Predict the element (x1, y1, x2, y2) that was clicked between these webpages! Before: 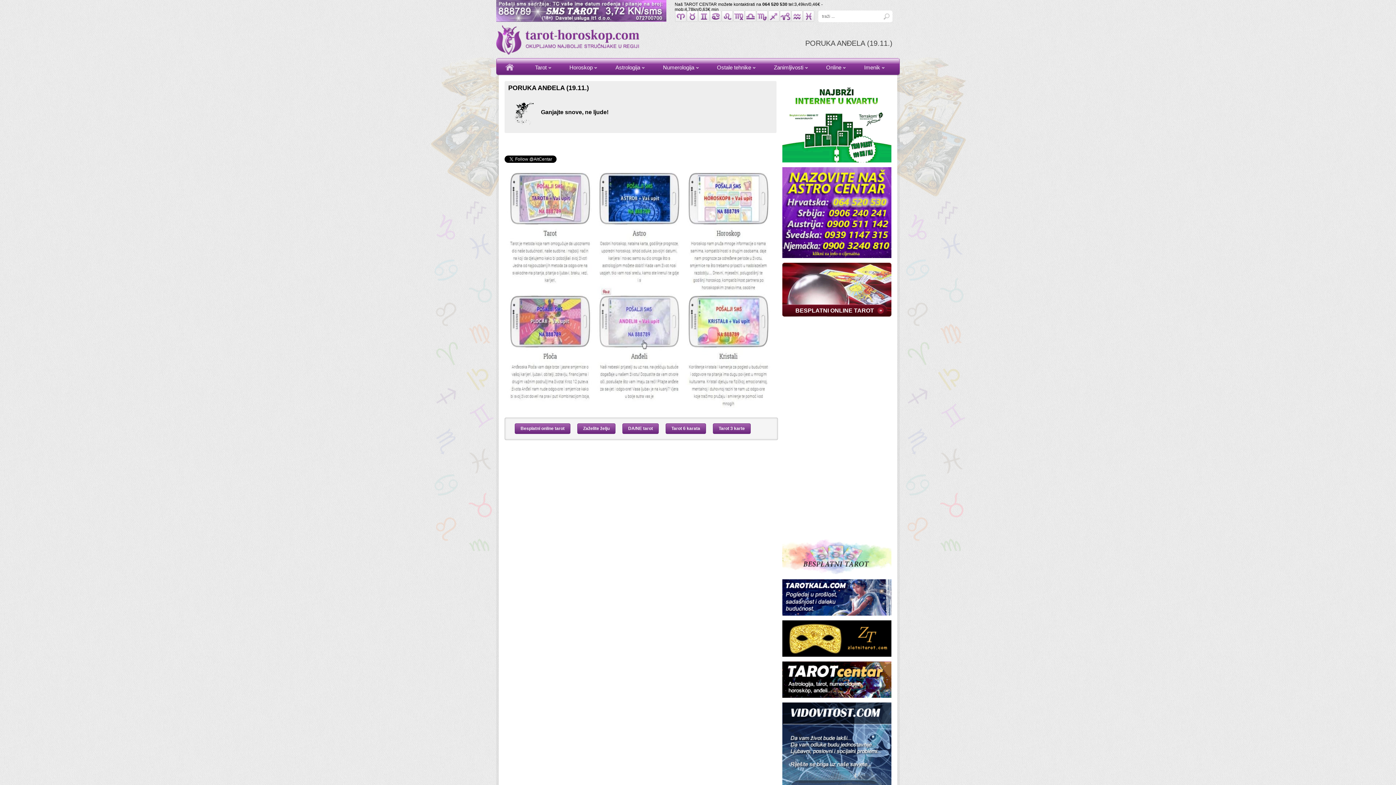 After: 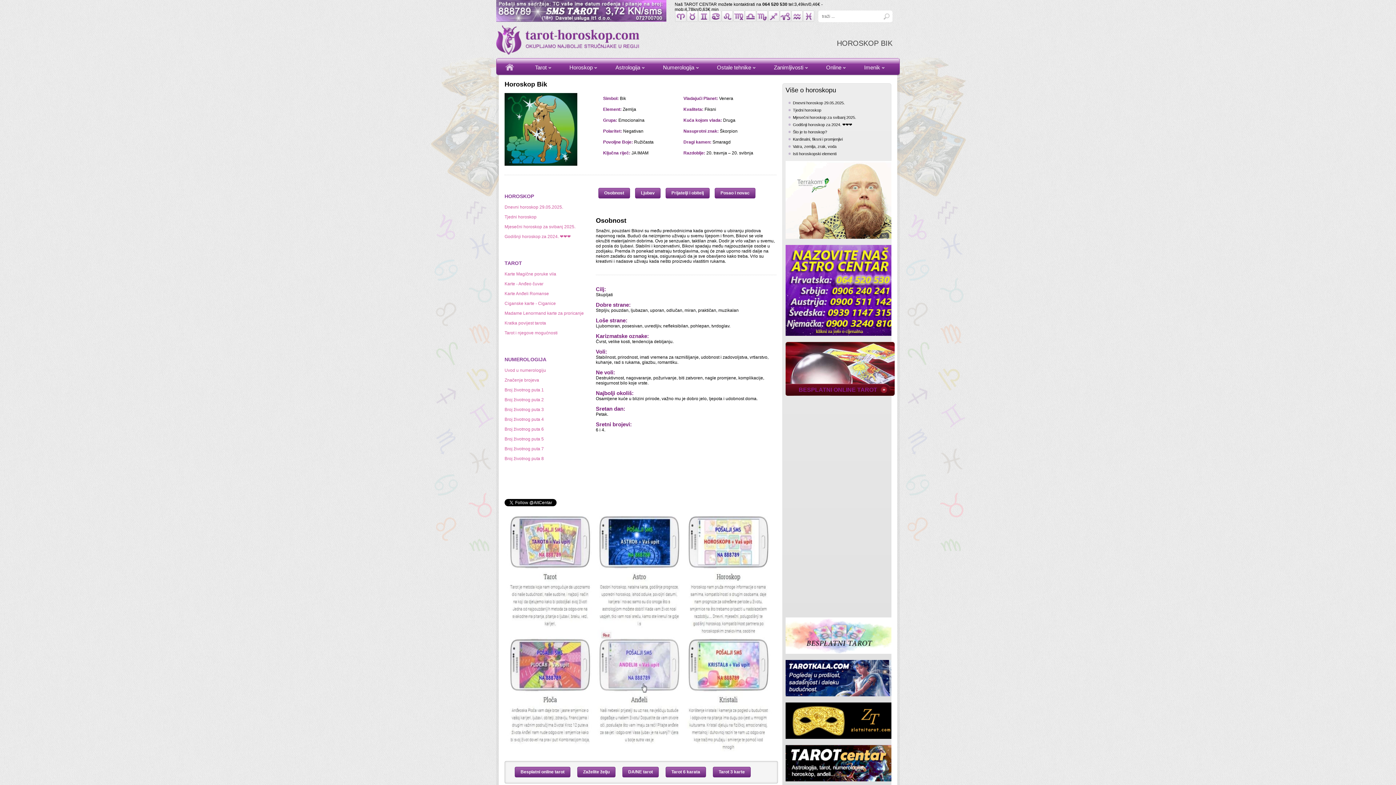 Action: bbox: (686, 10, 698, 21)